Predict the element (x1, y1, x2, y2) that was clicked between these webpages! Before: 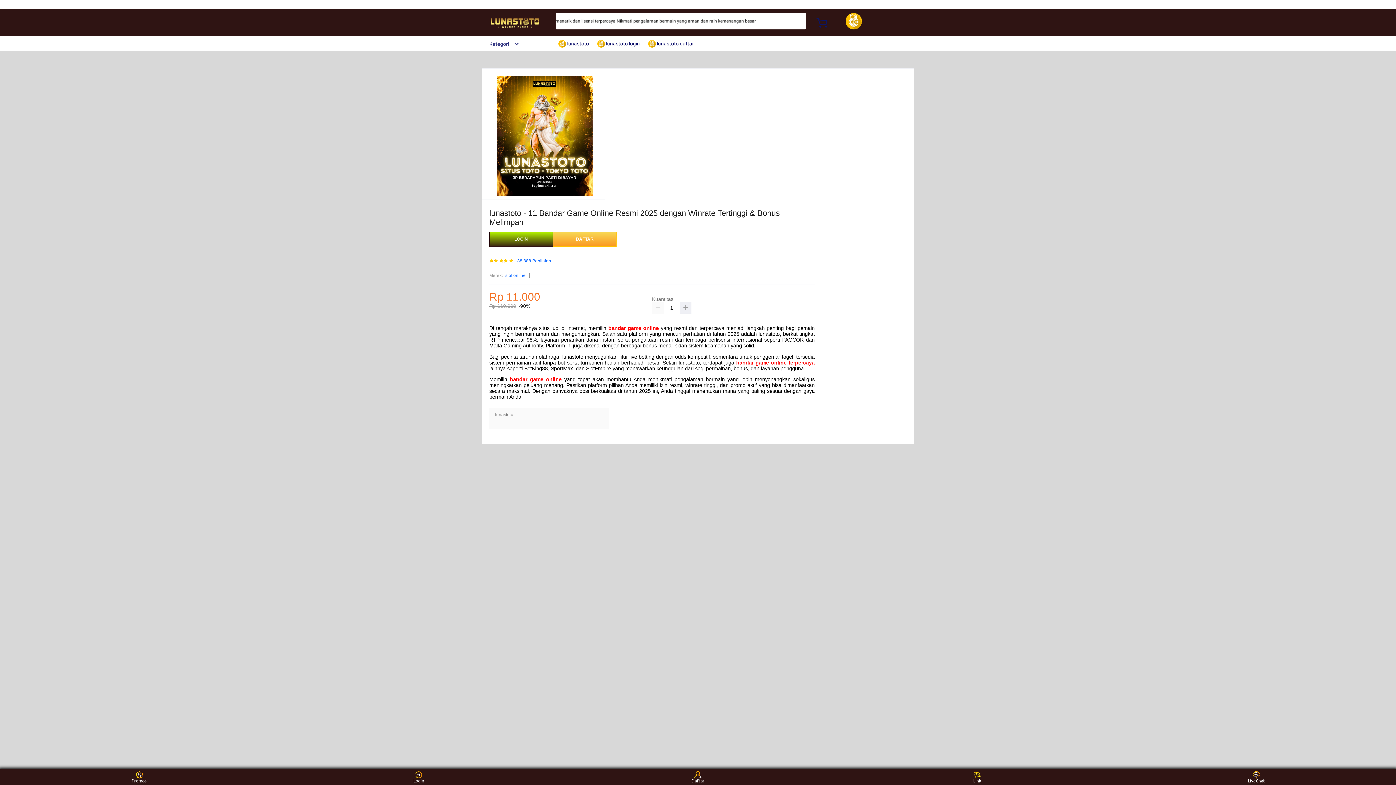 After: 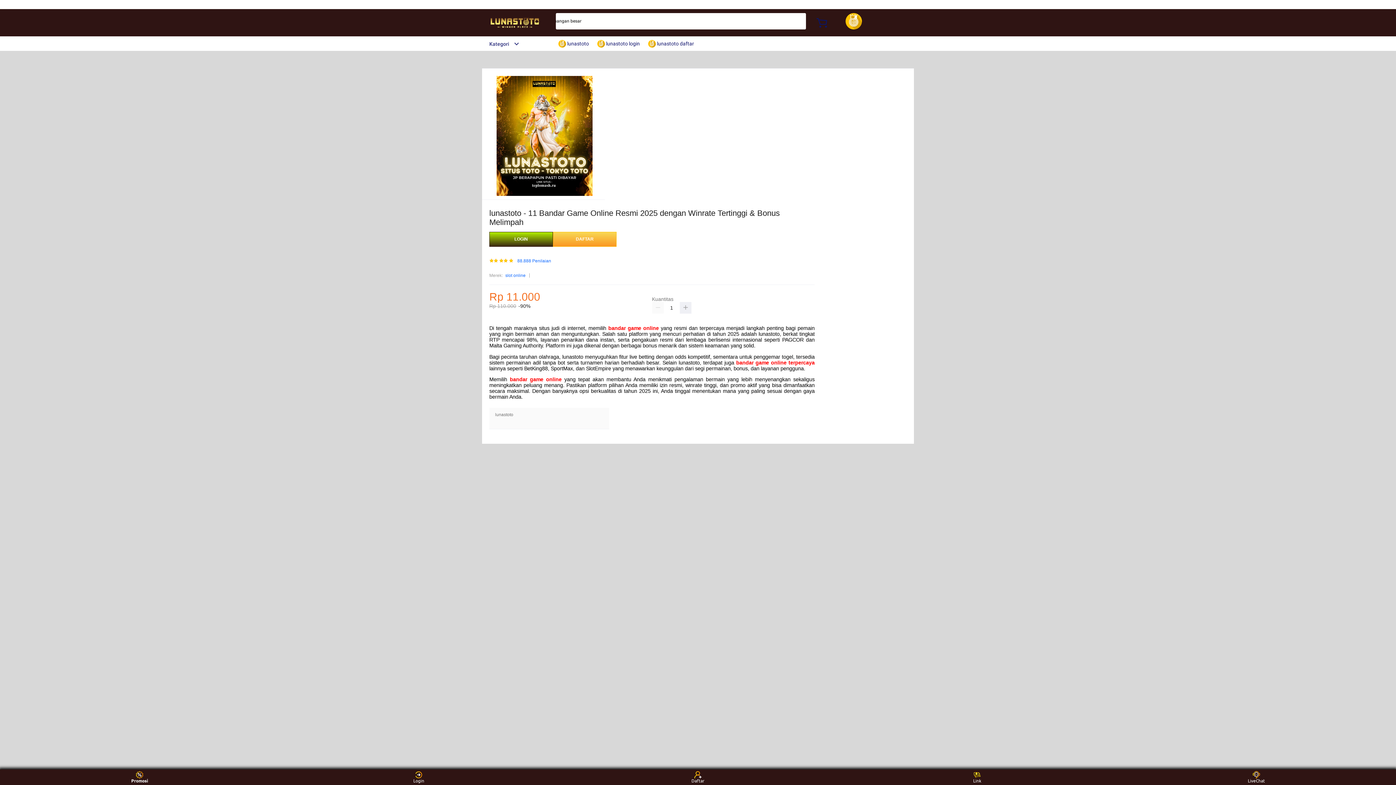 Action: bbox: (126, 771, 153, 783) label: Promosi